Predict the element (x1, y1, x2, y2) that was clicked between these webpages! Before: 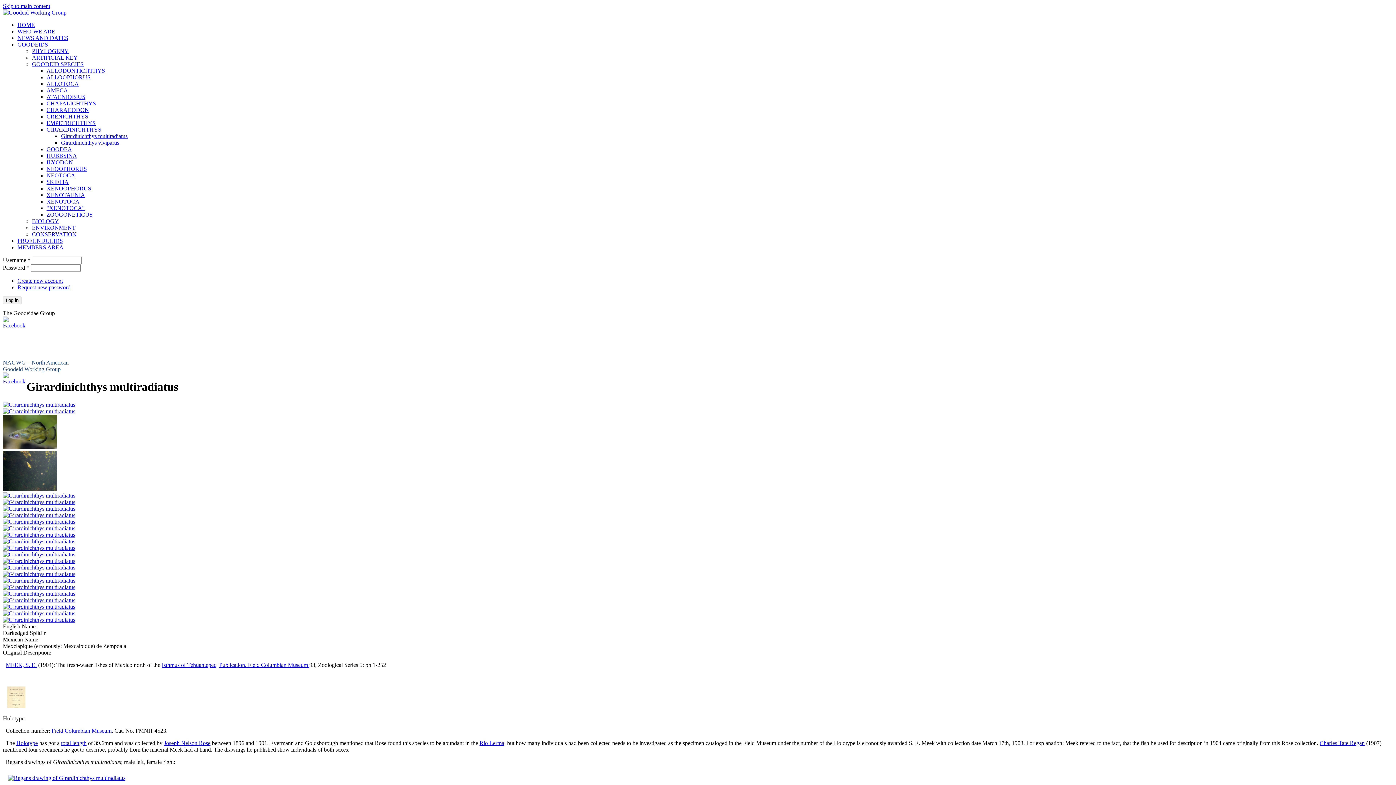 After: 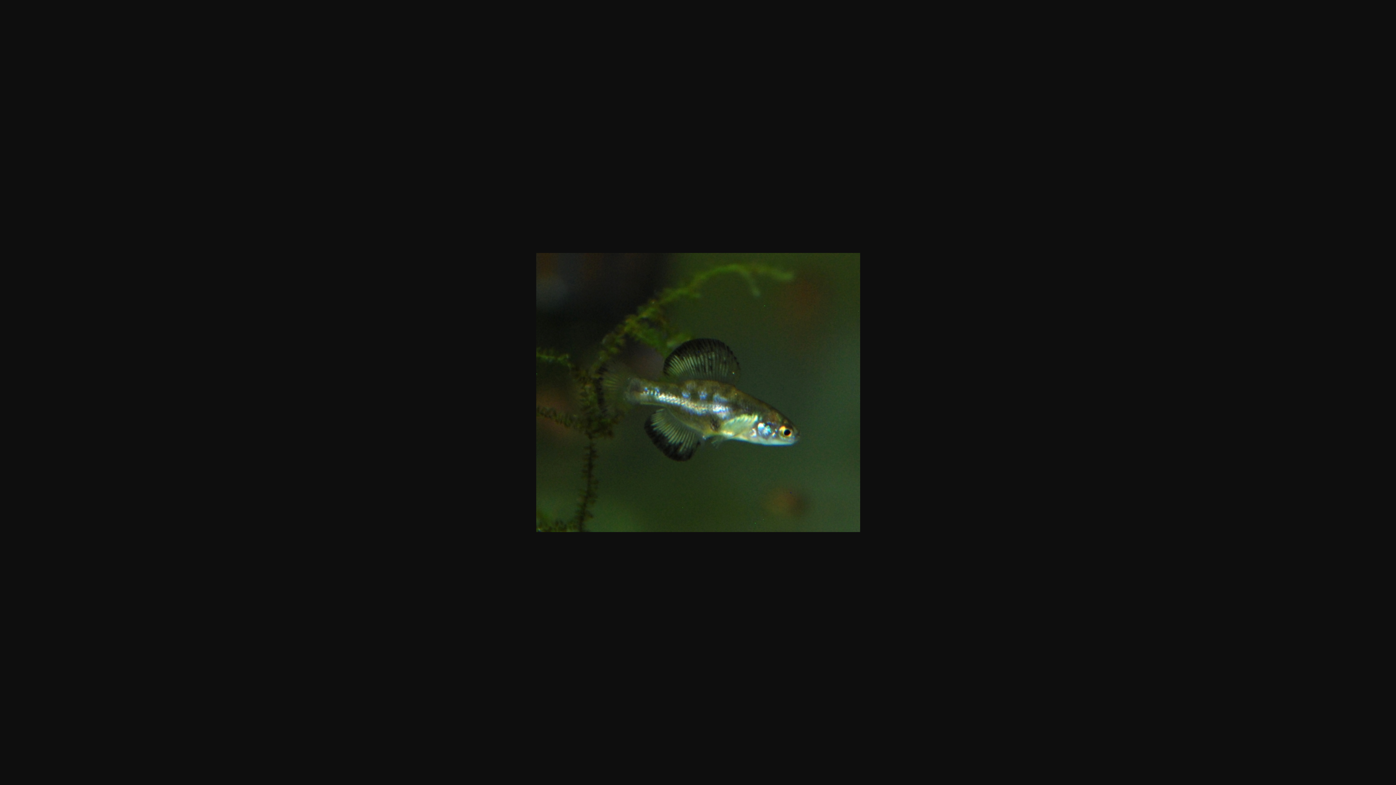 Action: bbox: (2, 512, 75, 518)